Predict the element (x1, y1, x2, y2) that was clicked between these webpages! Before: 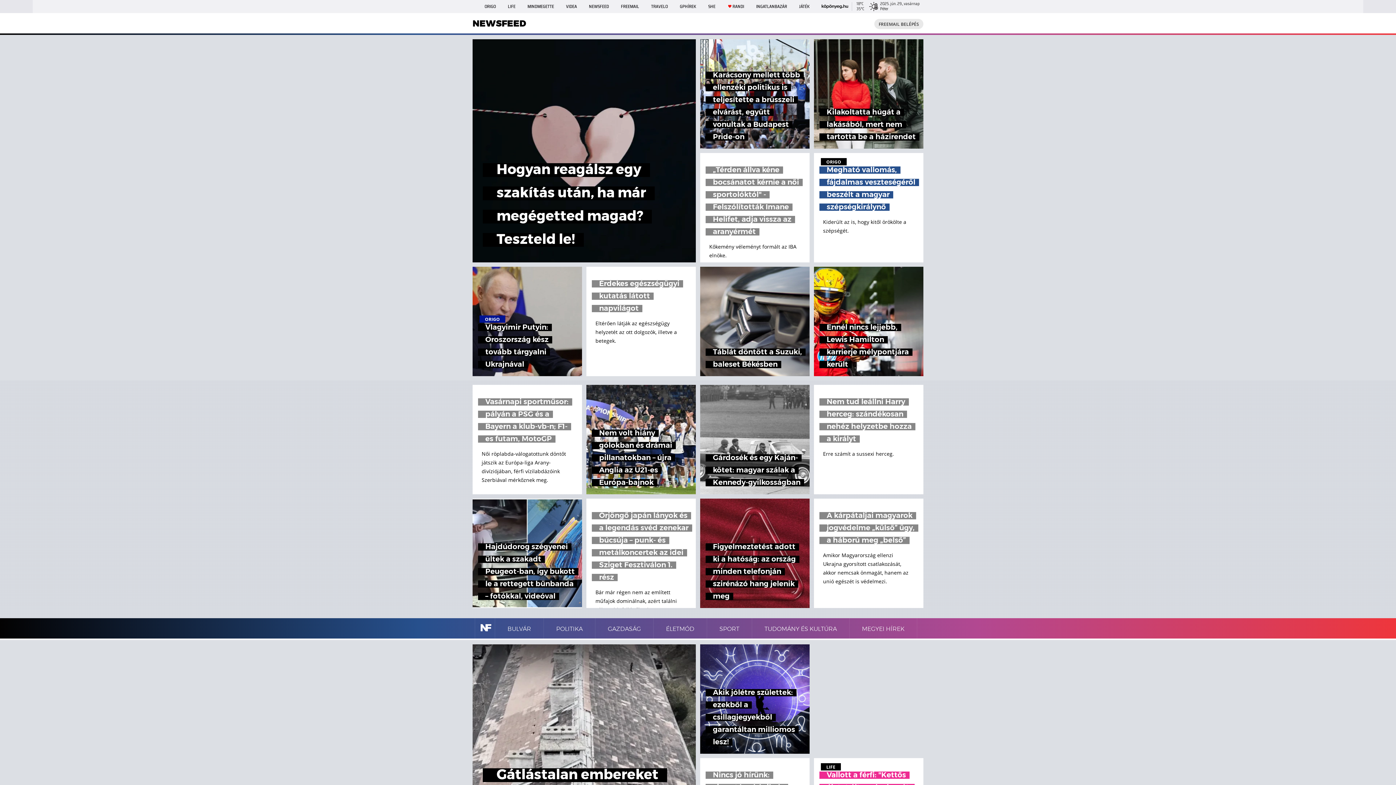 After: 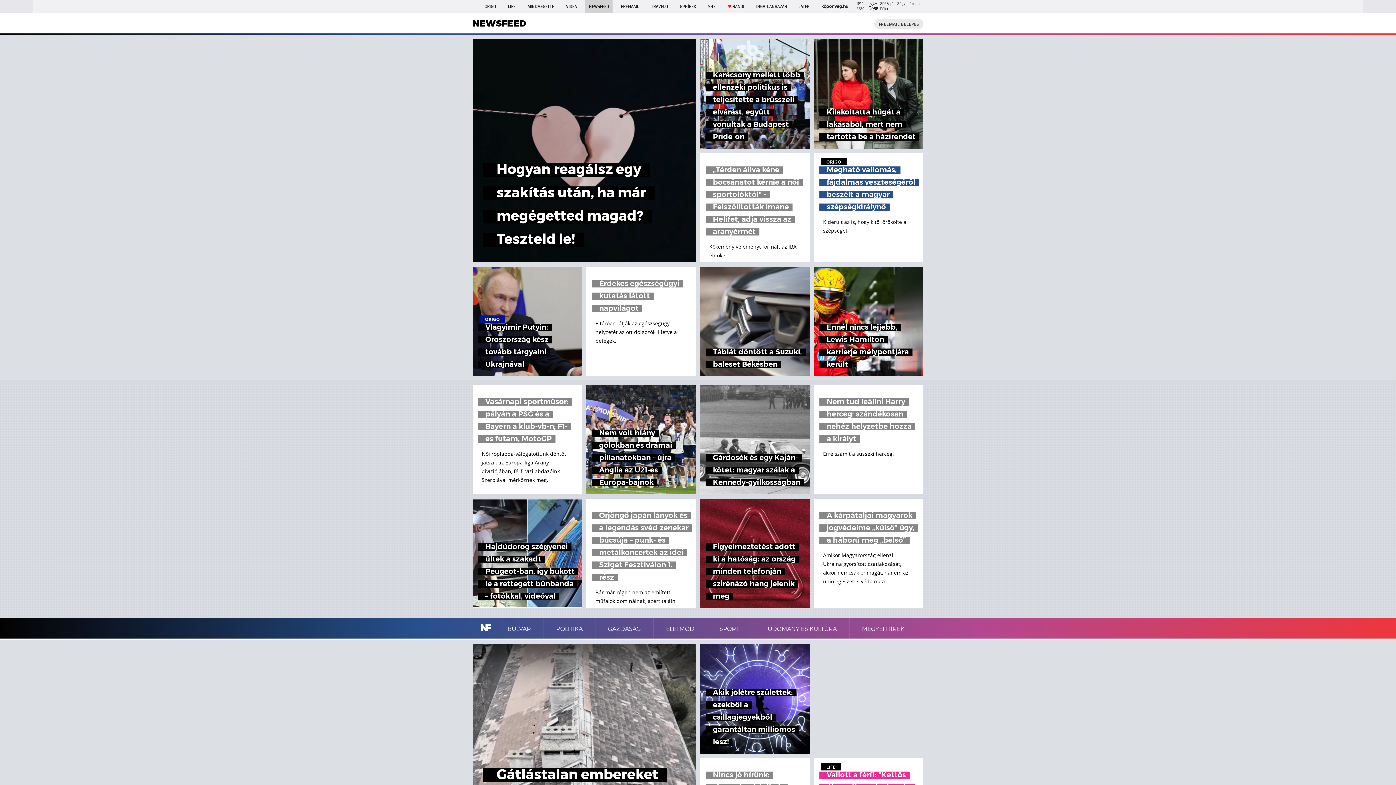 Action: bbox: (585, 0, 612, 13) label: NEWSFEED